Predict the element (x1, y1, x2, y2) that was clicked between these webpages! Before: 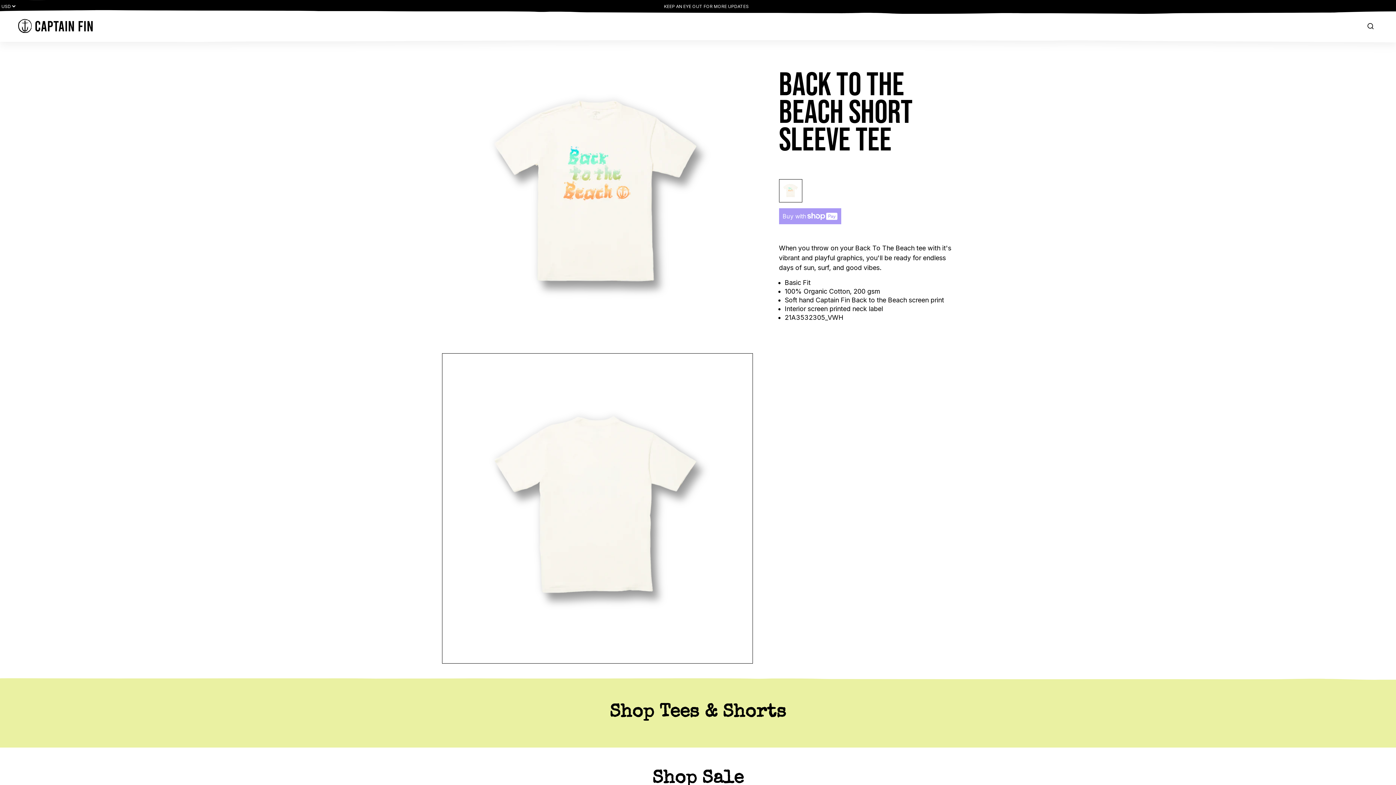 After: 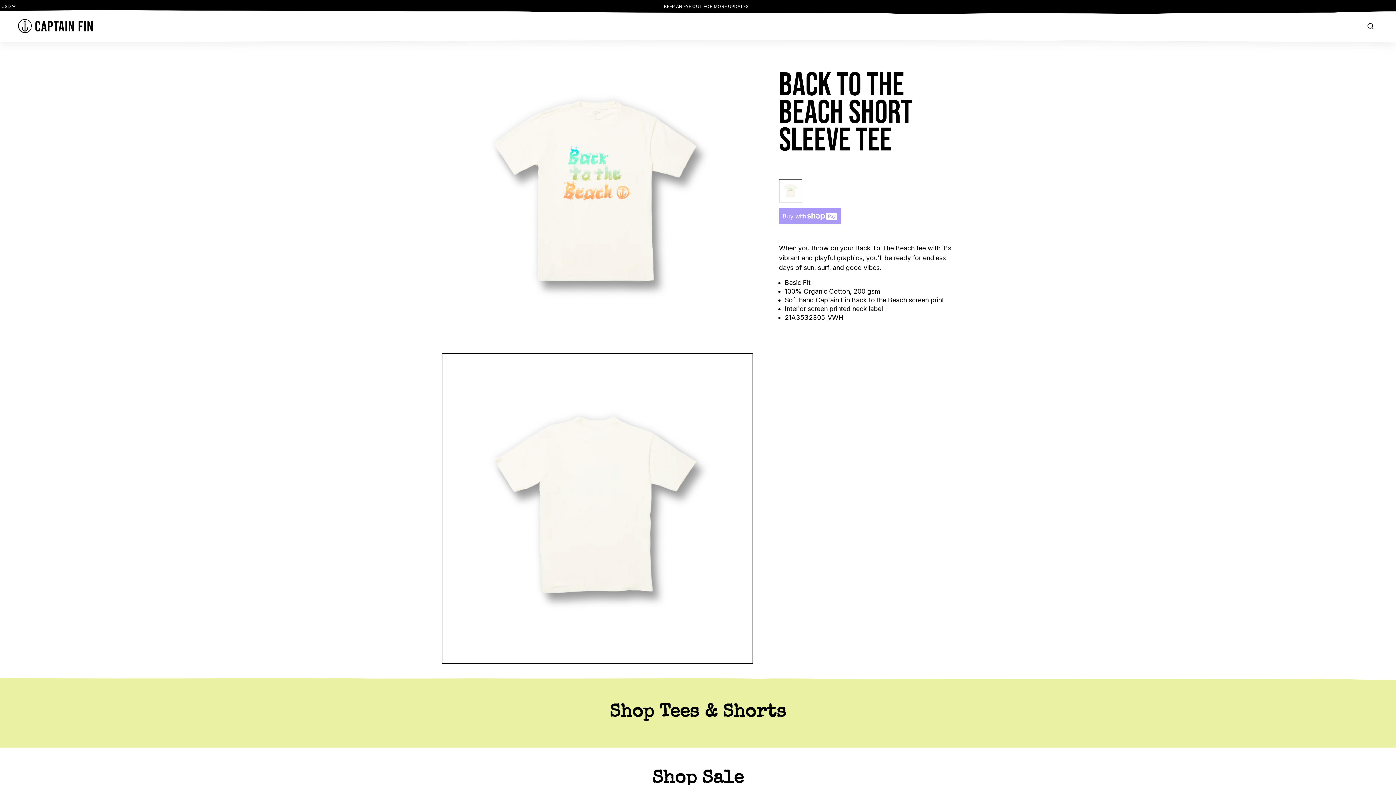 Action: label: Back To The Beach Short Sleeve Tee - Vintage White

Short Sleeve bbox: (779, 179, 802, 202)